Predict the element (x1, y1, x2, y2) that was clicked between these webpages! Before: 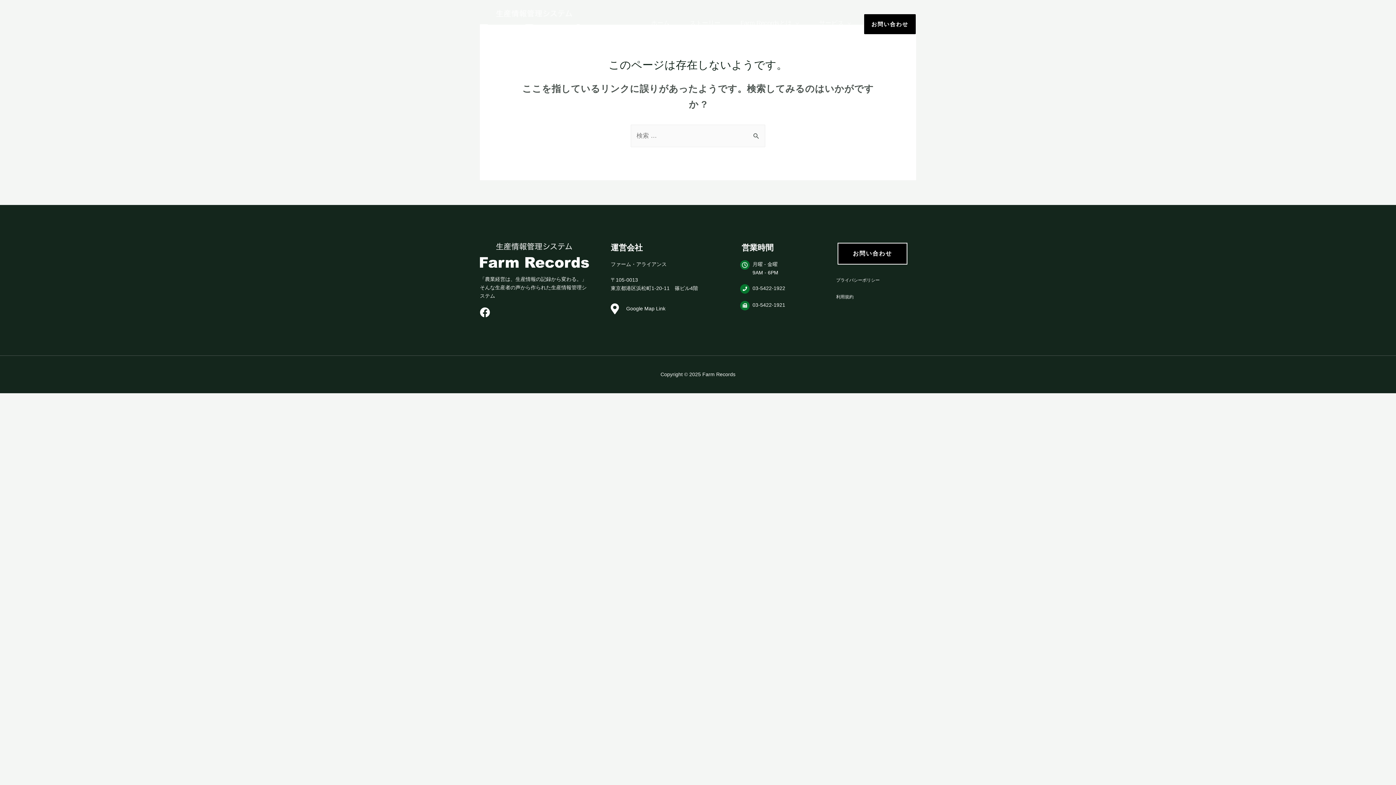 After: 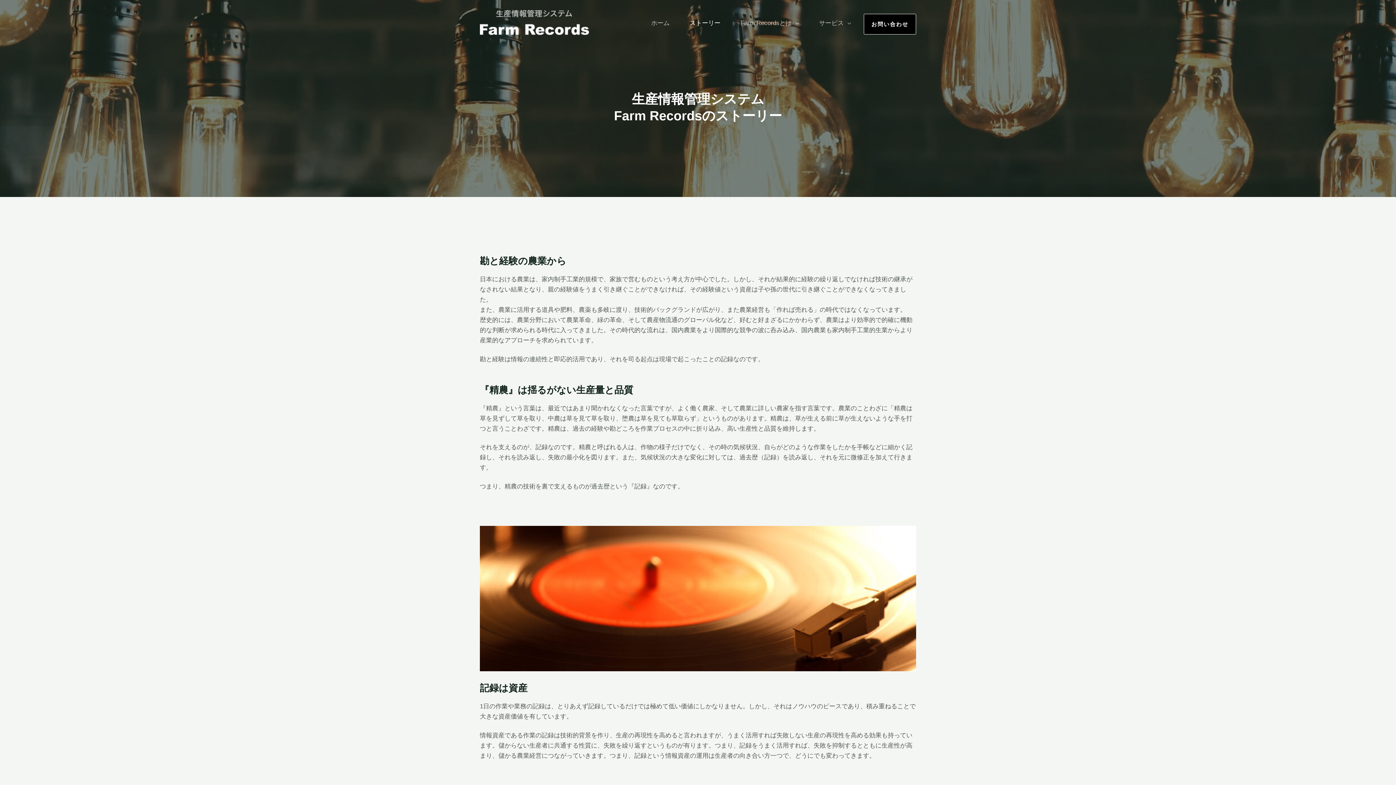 Action: bbox: (689, 8, 726, 32) label: ストーリー